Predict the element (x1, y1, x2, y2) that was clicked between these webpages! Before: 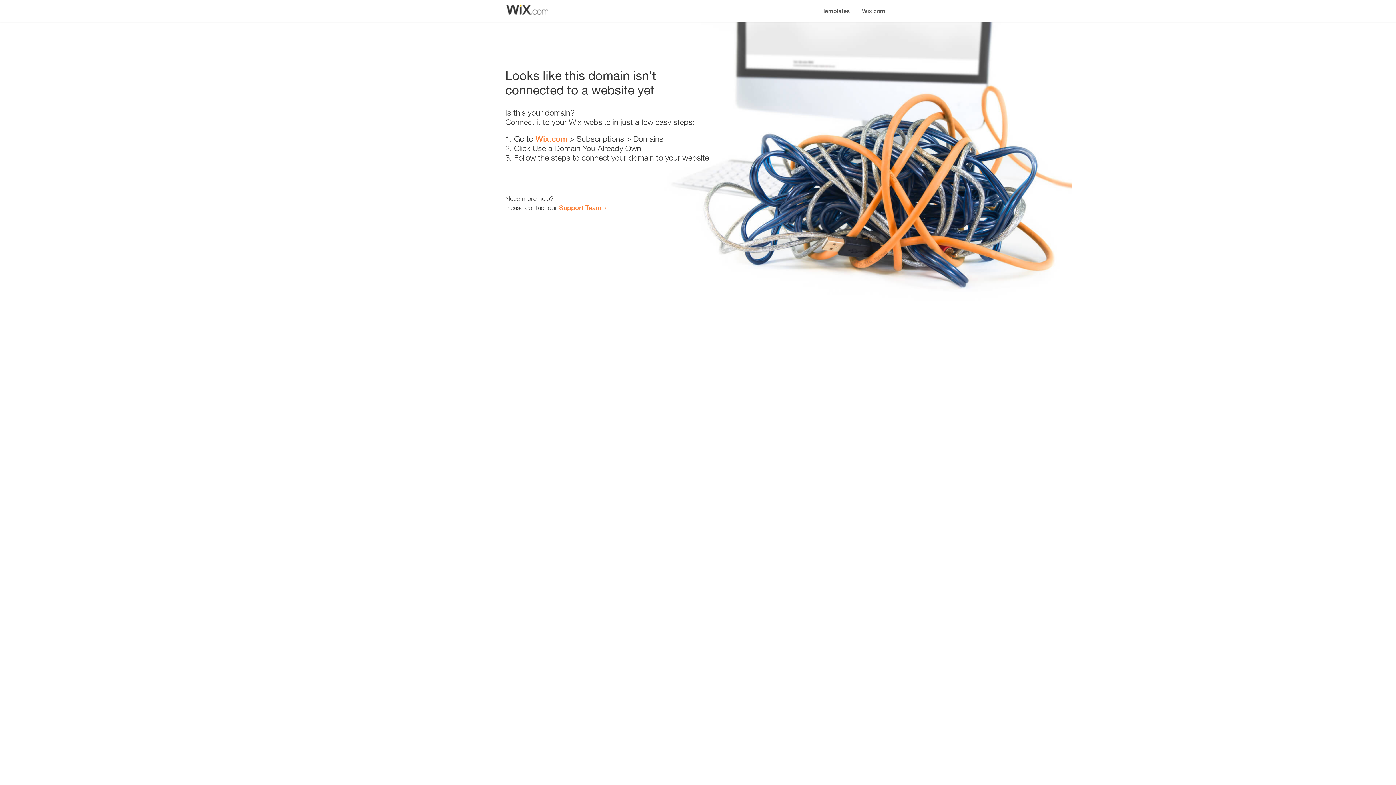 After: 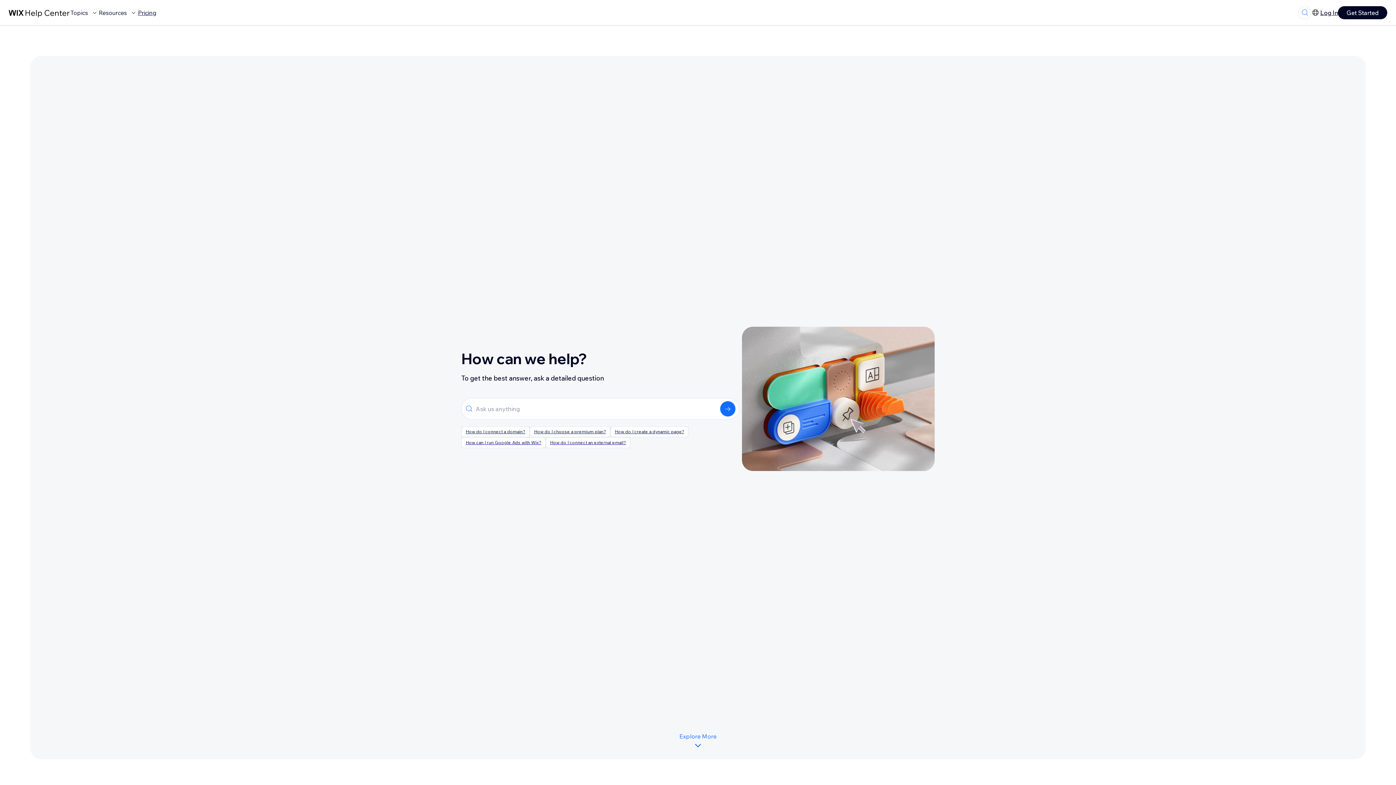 Action: bbox: (559, 203, 601, 211) label: Support Team